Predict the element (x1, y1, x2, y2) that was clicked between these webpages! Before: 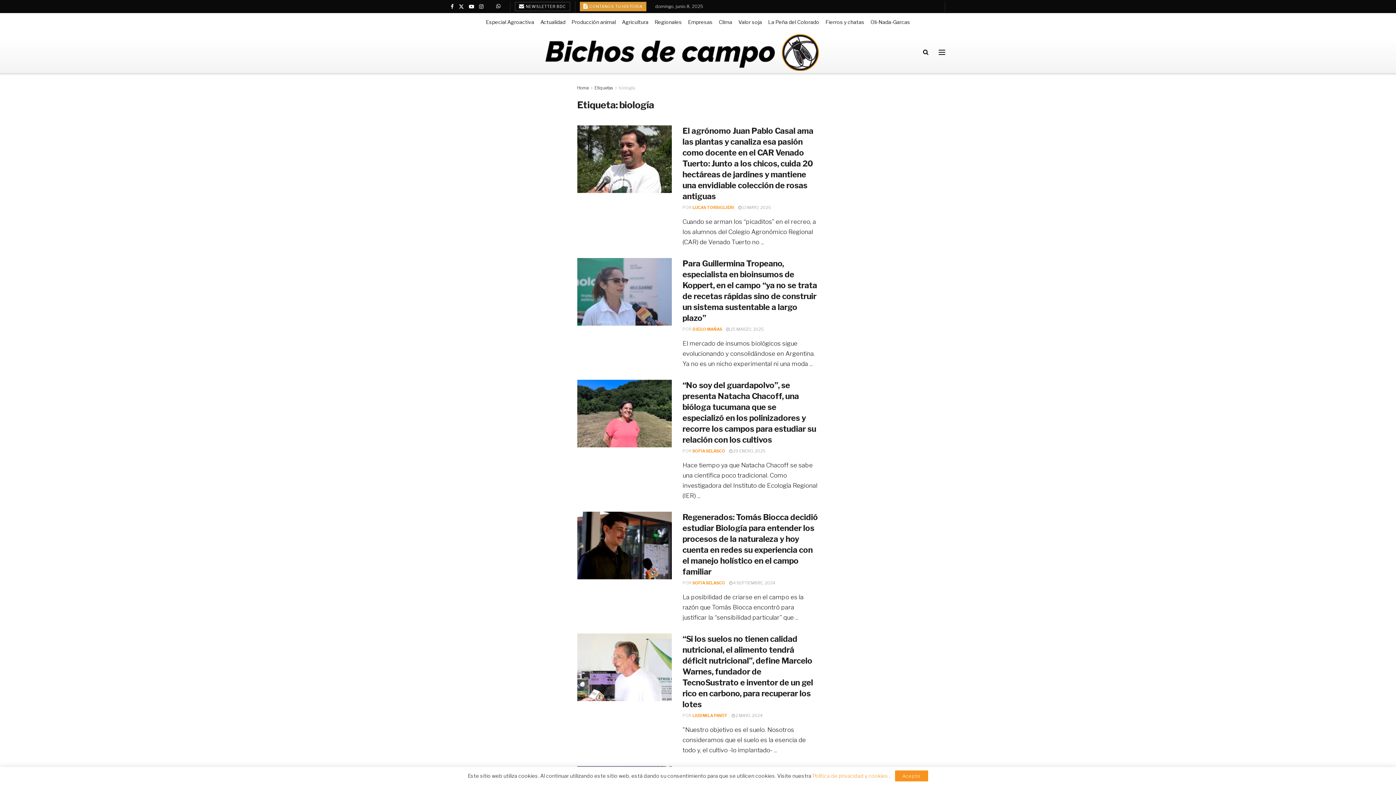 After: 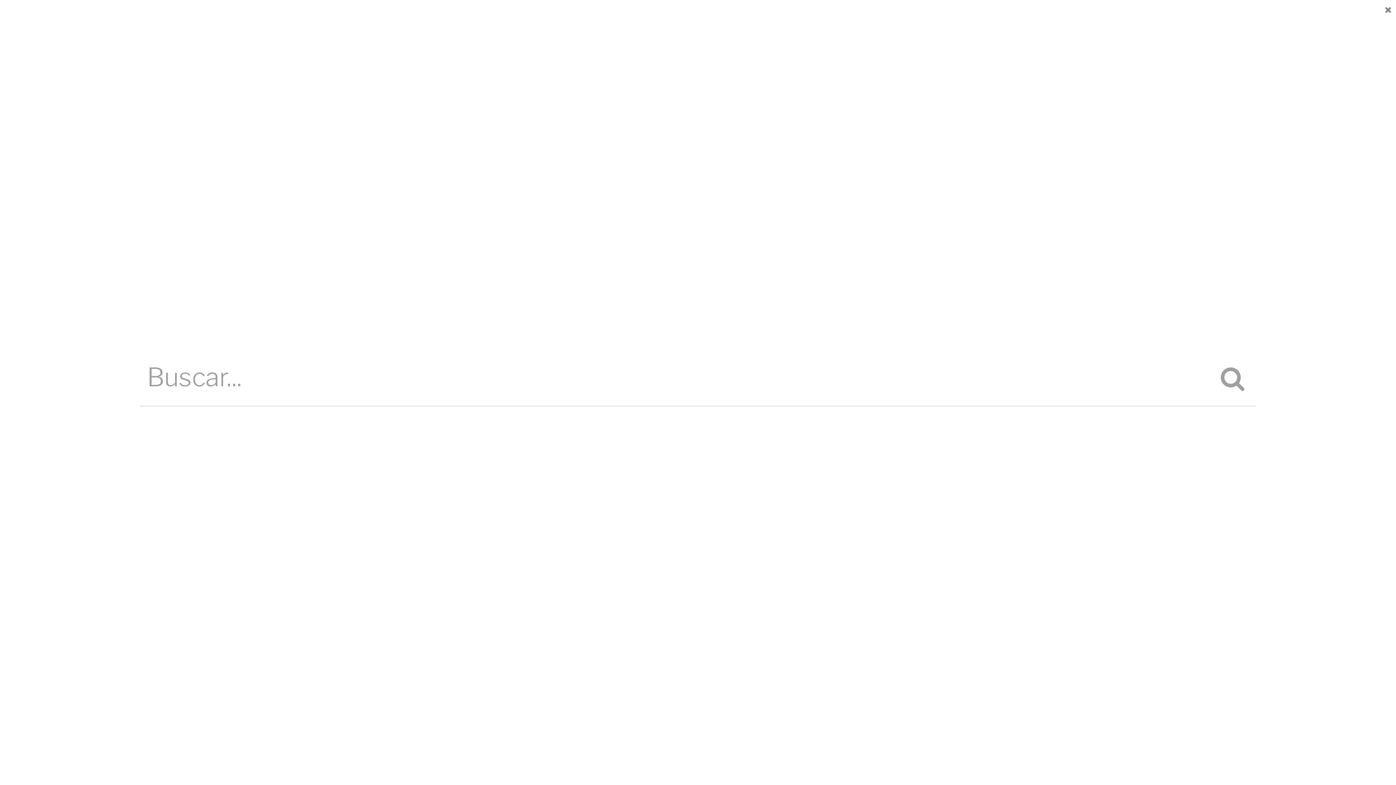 Action: label: Search Button bbox: (923, 31, 928, 73)